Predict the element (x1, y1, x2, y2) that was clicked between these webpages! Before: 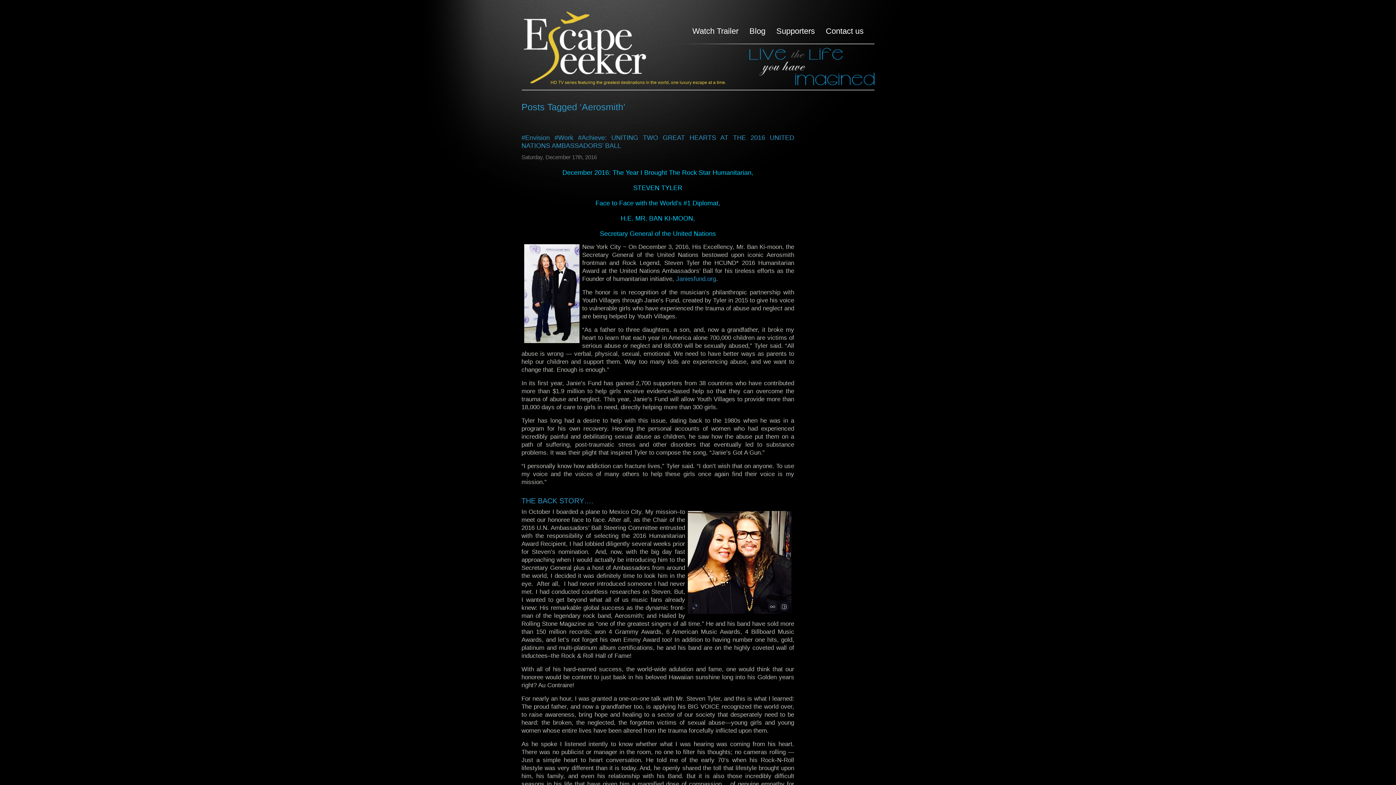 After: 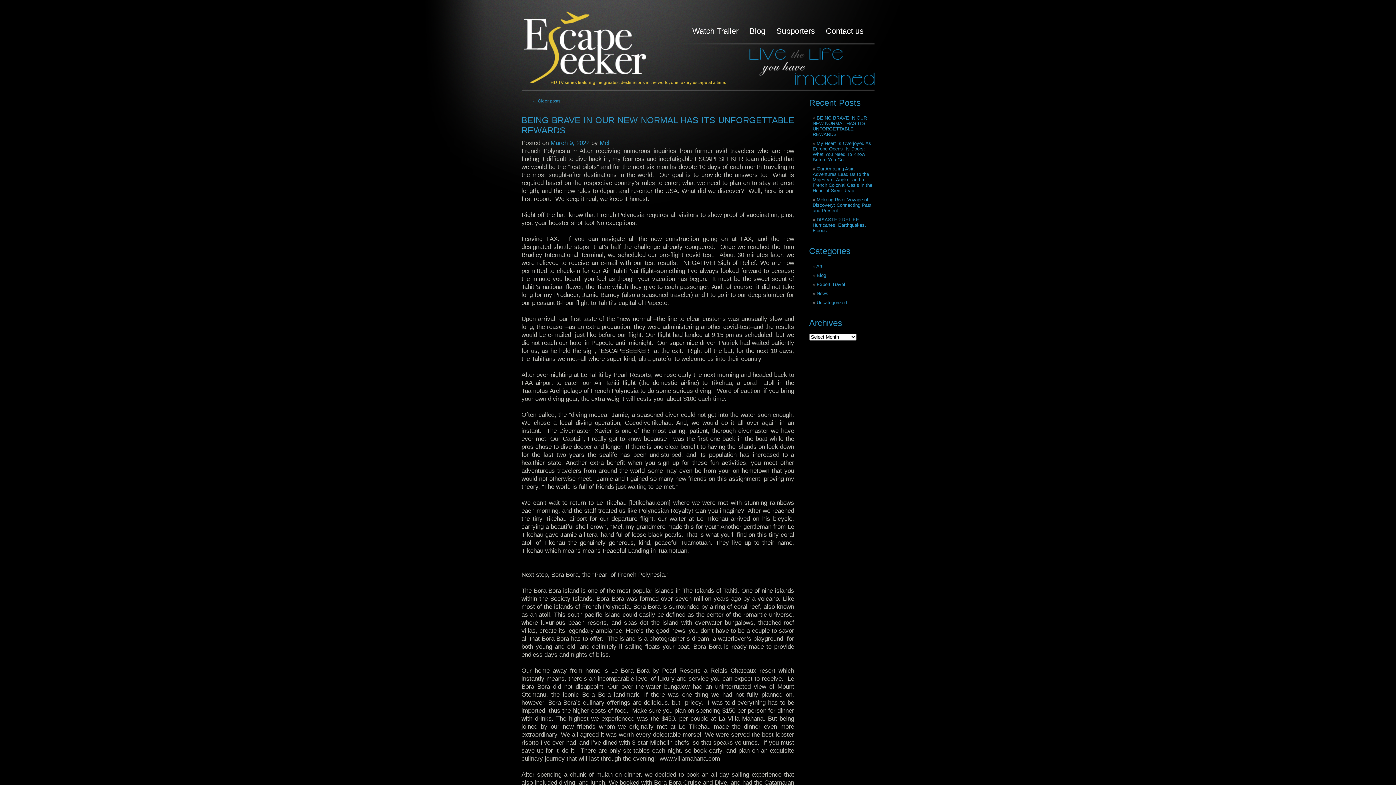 Action: bbox: (749, 26, 765, 35) label: Blog